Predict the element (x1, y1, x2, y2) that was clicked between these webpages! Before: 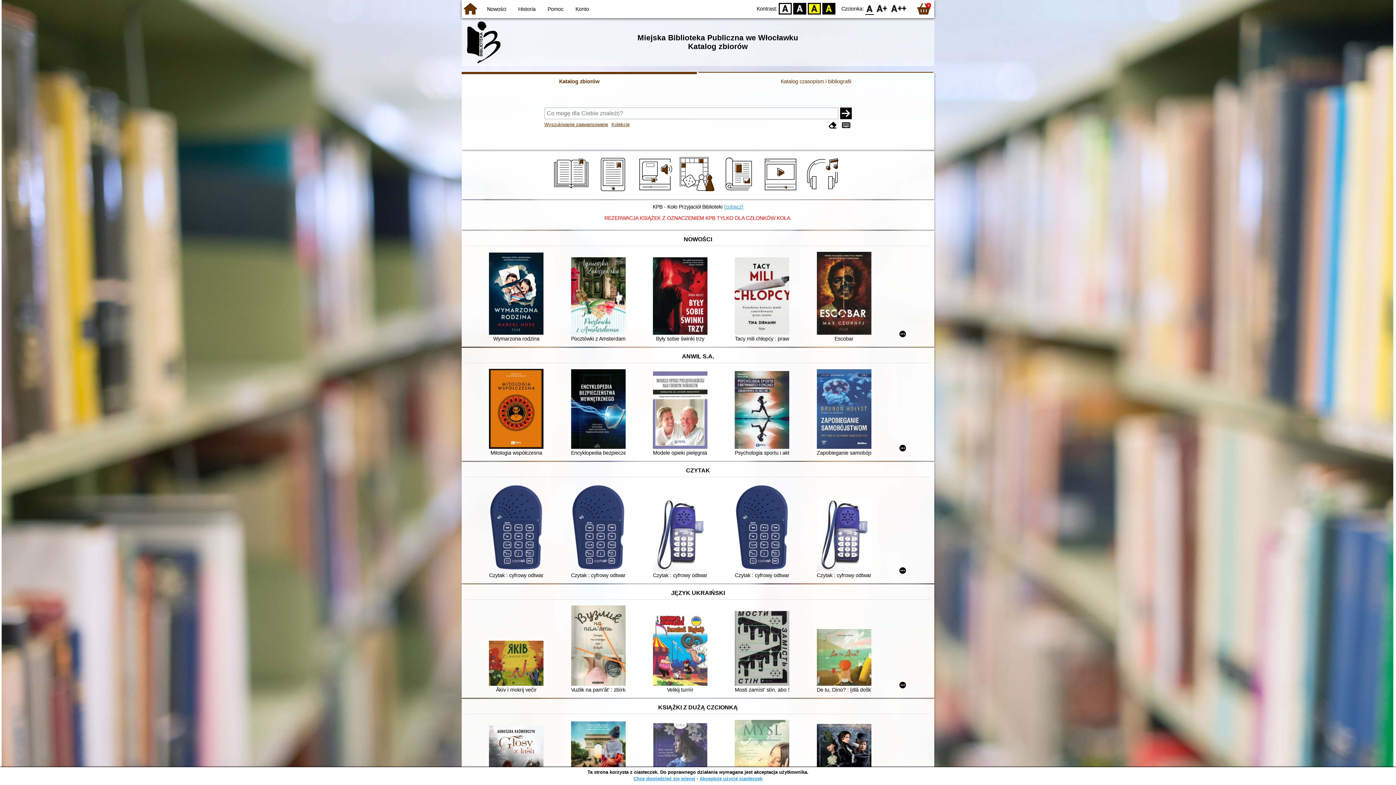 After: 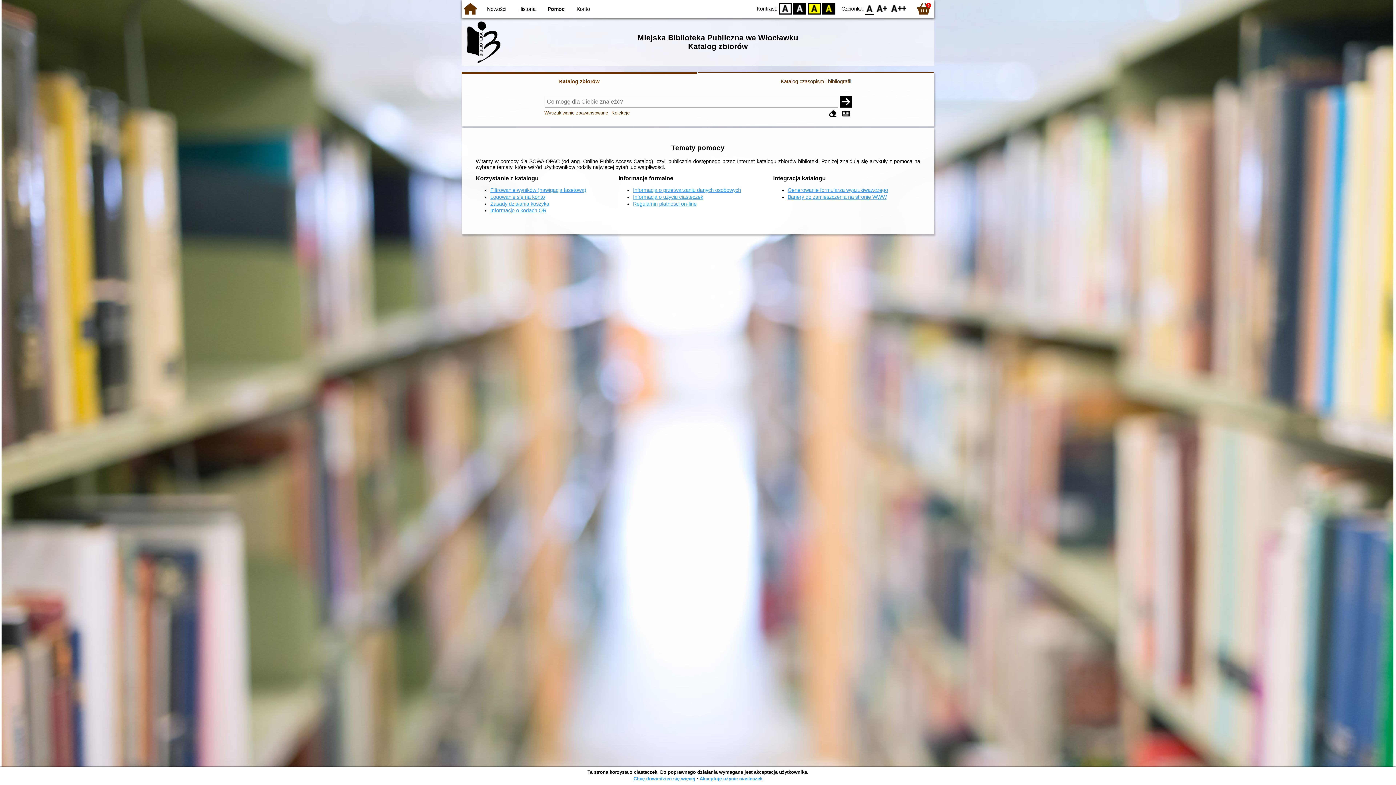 Action: bbox: (547, 6, 563, 12) label: Pomoc